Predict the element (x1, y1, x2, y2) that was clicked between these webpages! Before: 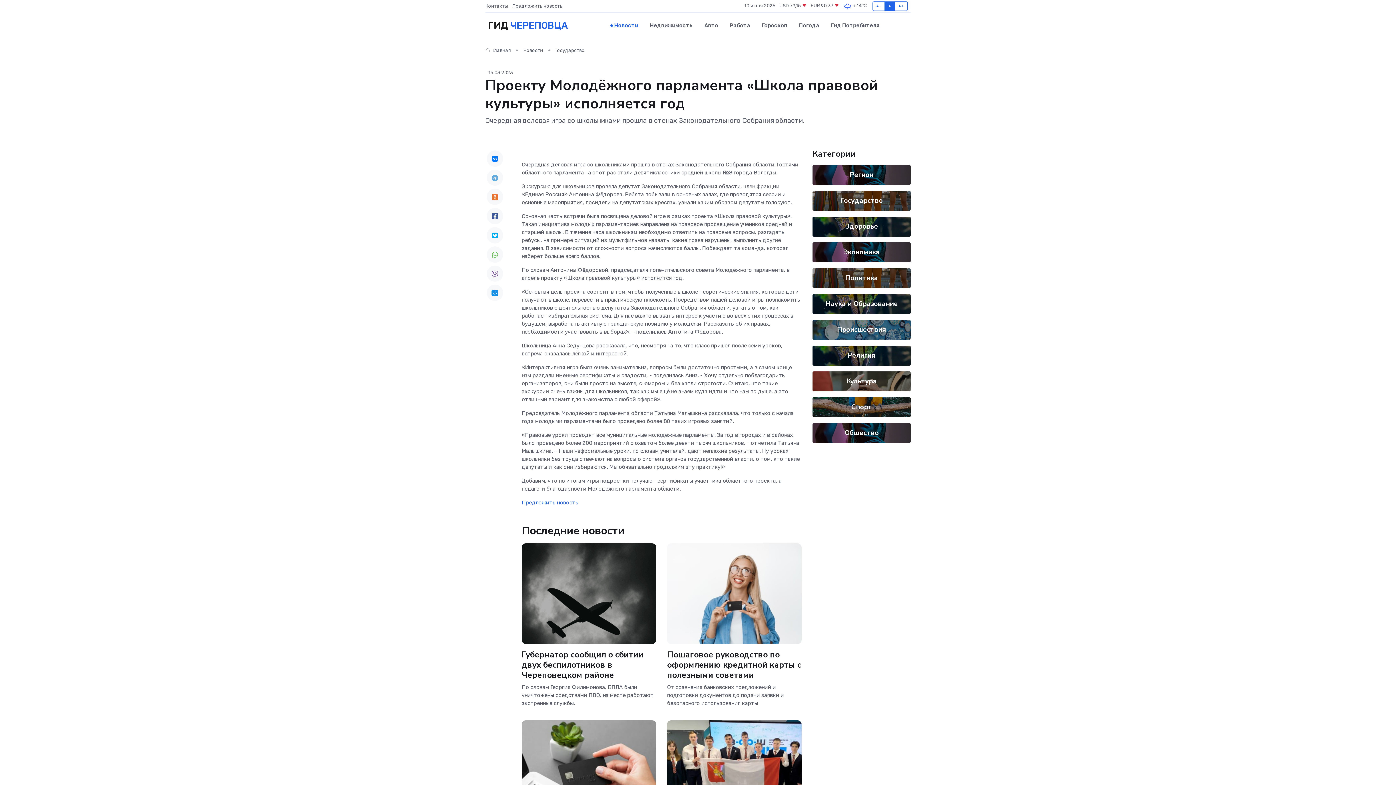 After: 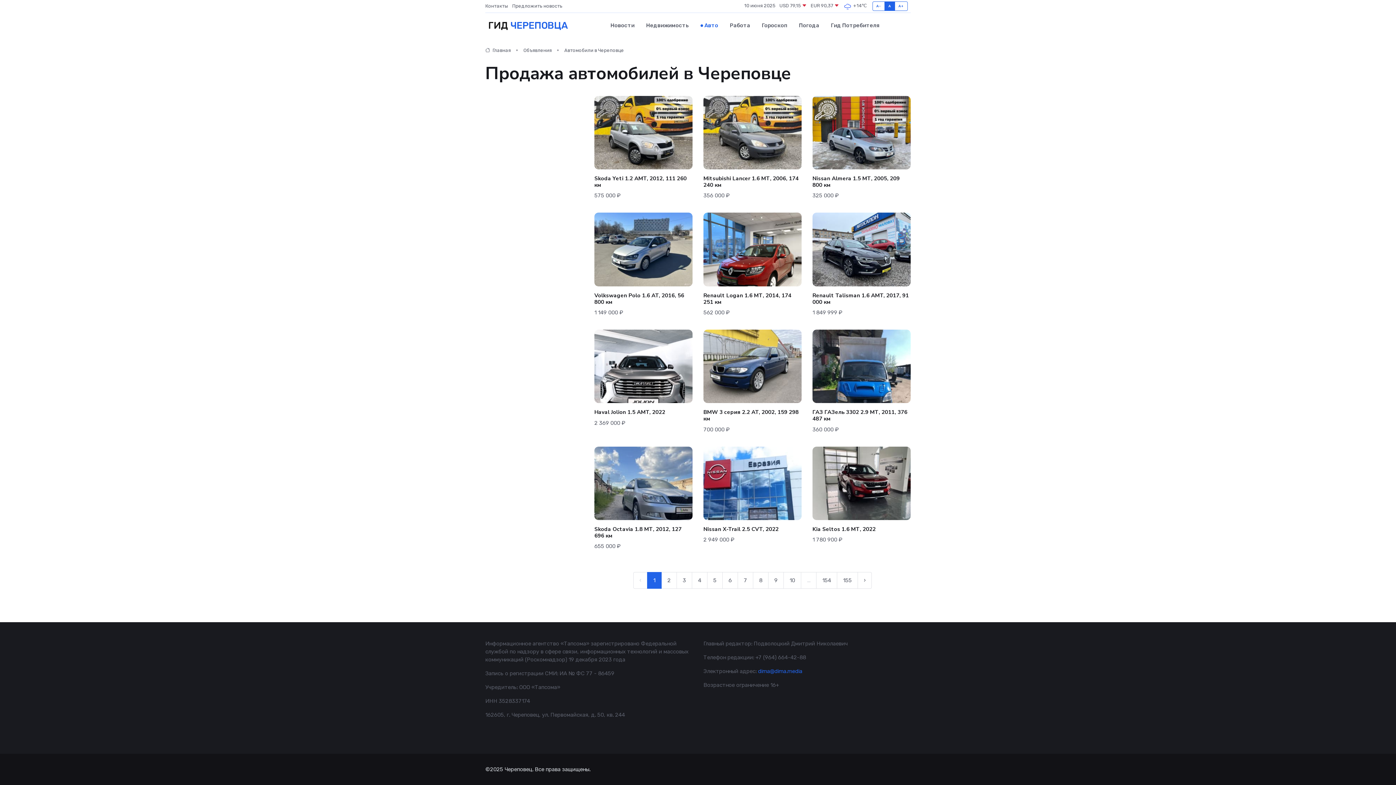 Action: bbox: (698, 14, 724, 36) label: Авто